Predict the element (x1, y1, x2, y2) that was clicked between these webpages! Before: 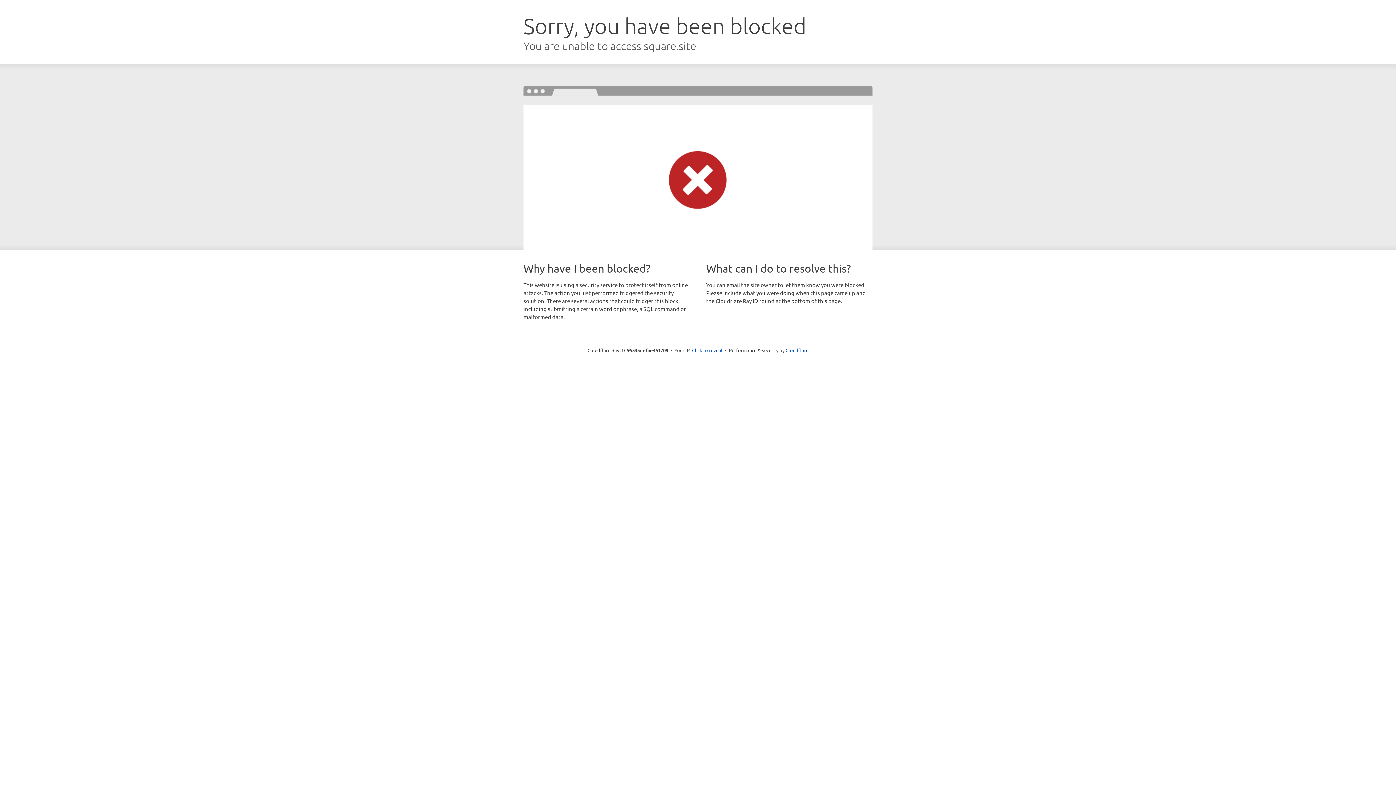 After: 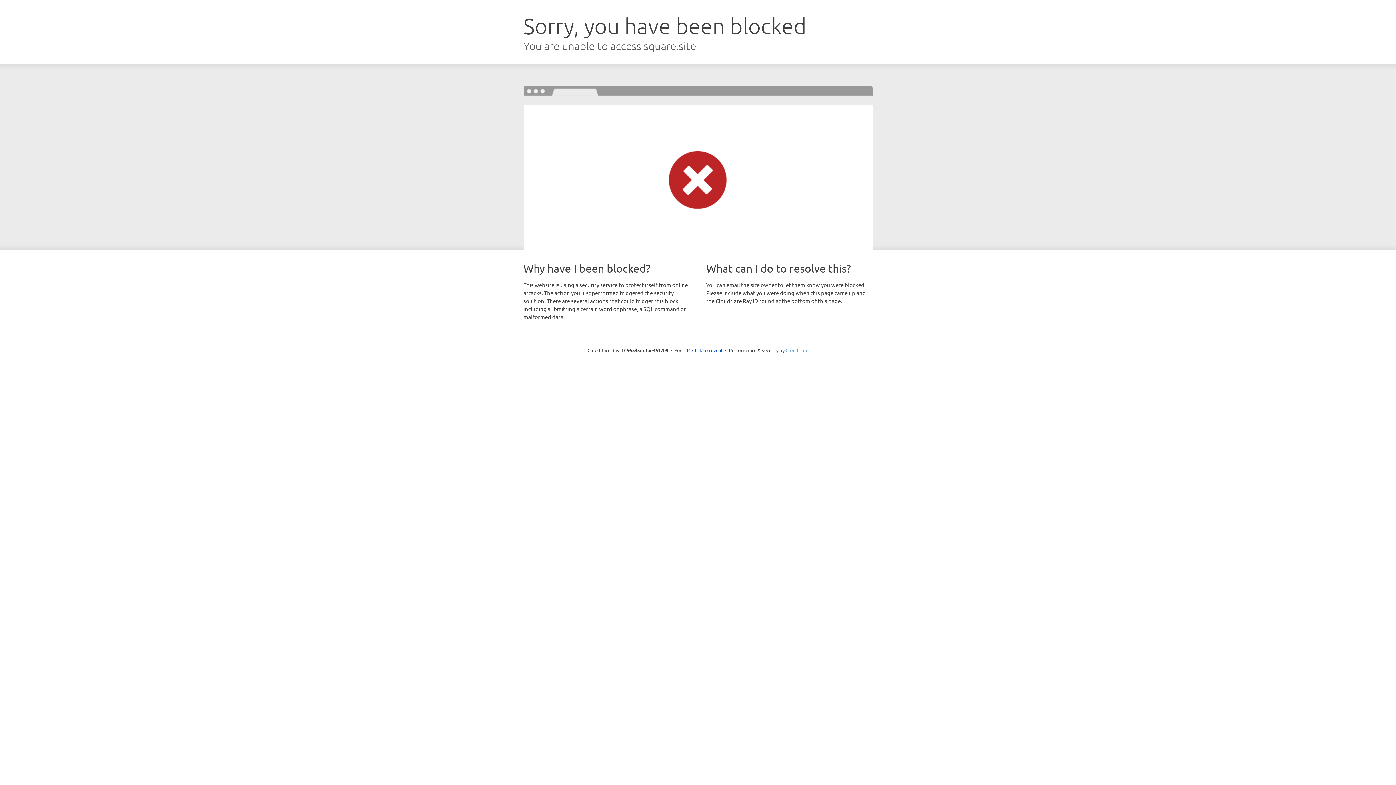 Action: bbox: (785, 347, 808, 353) label: Cloudflare